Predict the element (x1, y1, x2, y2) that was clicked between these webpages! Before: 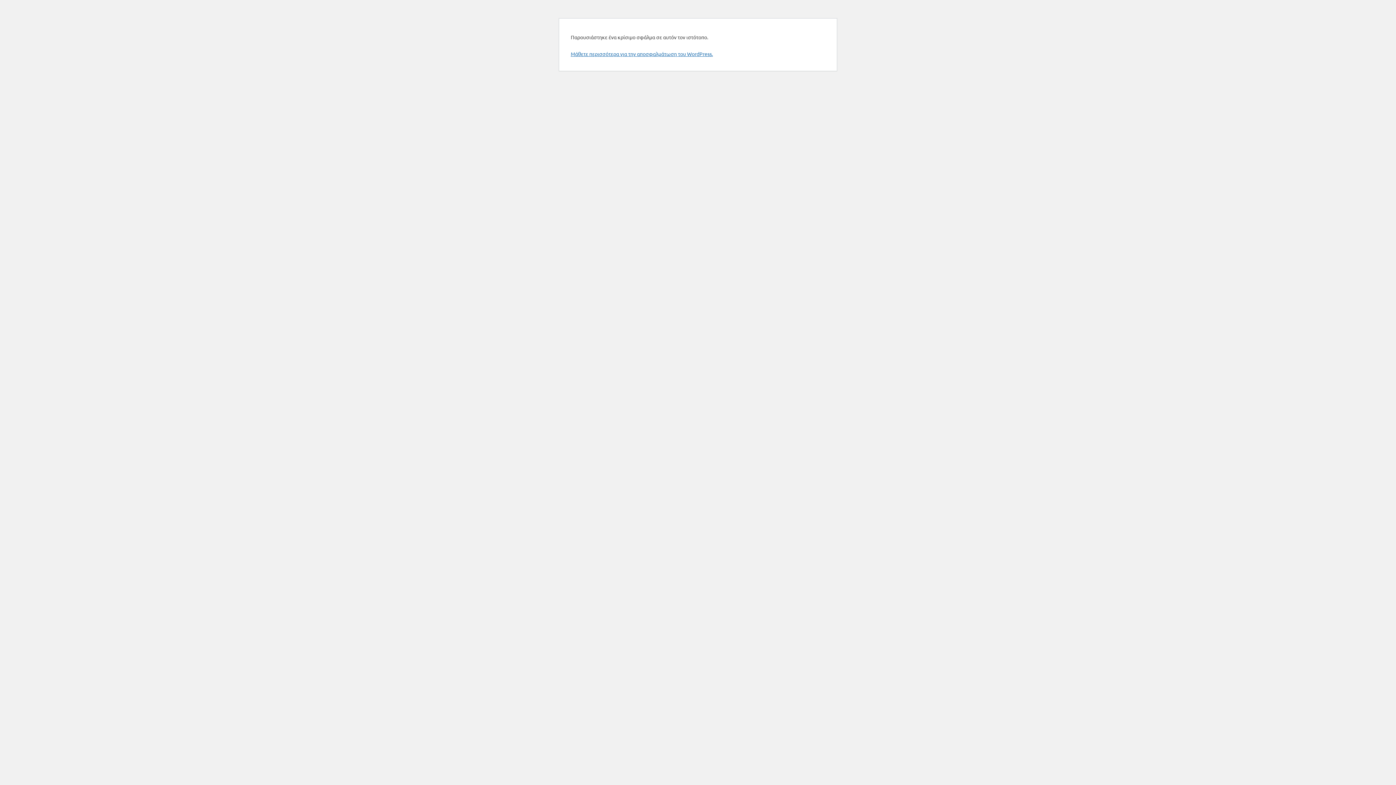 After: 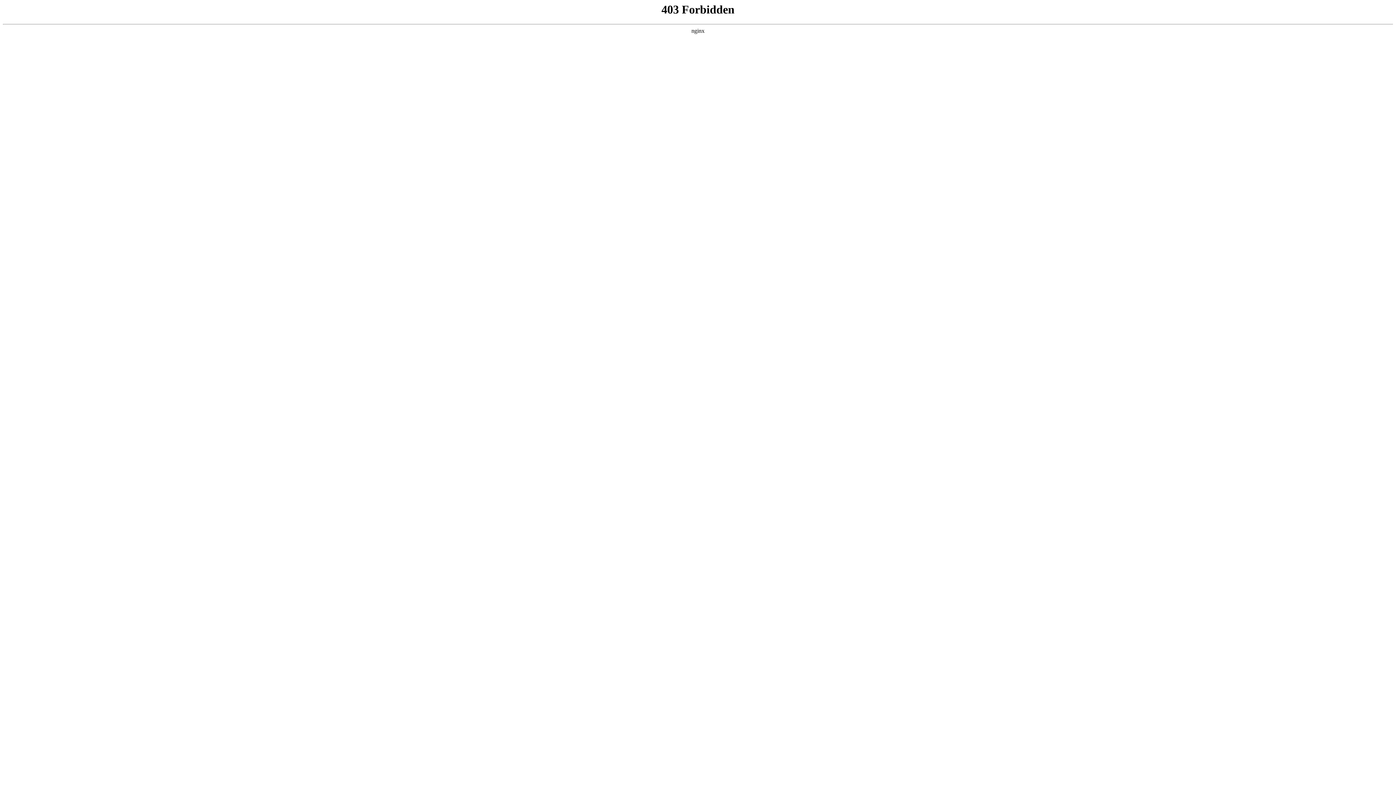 Action: label: Μάθετε περισσότερα για την αποσφαλμάτωση του WordPress. bbox: (570, 50, 713, 57)